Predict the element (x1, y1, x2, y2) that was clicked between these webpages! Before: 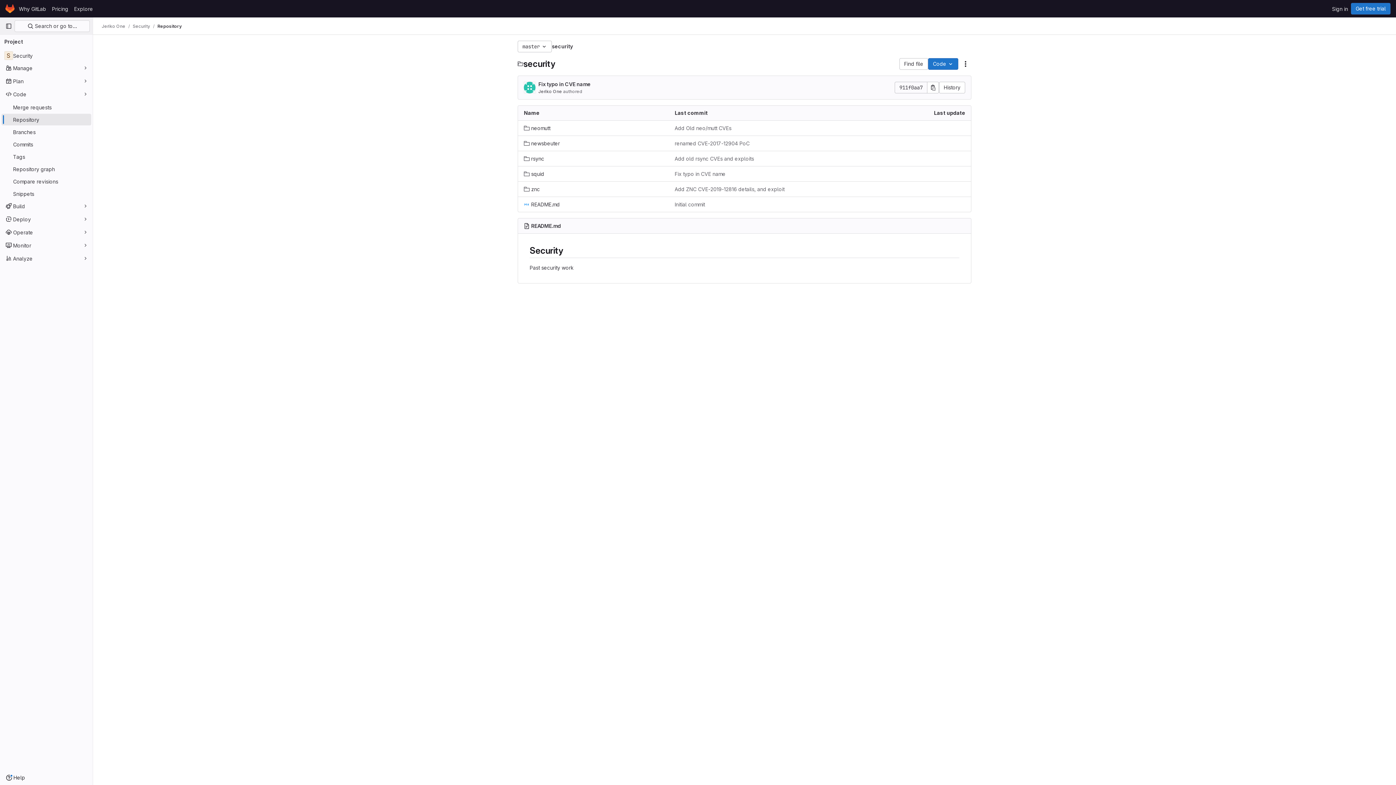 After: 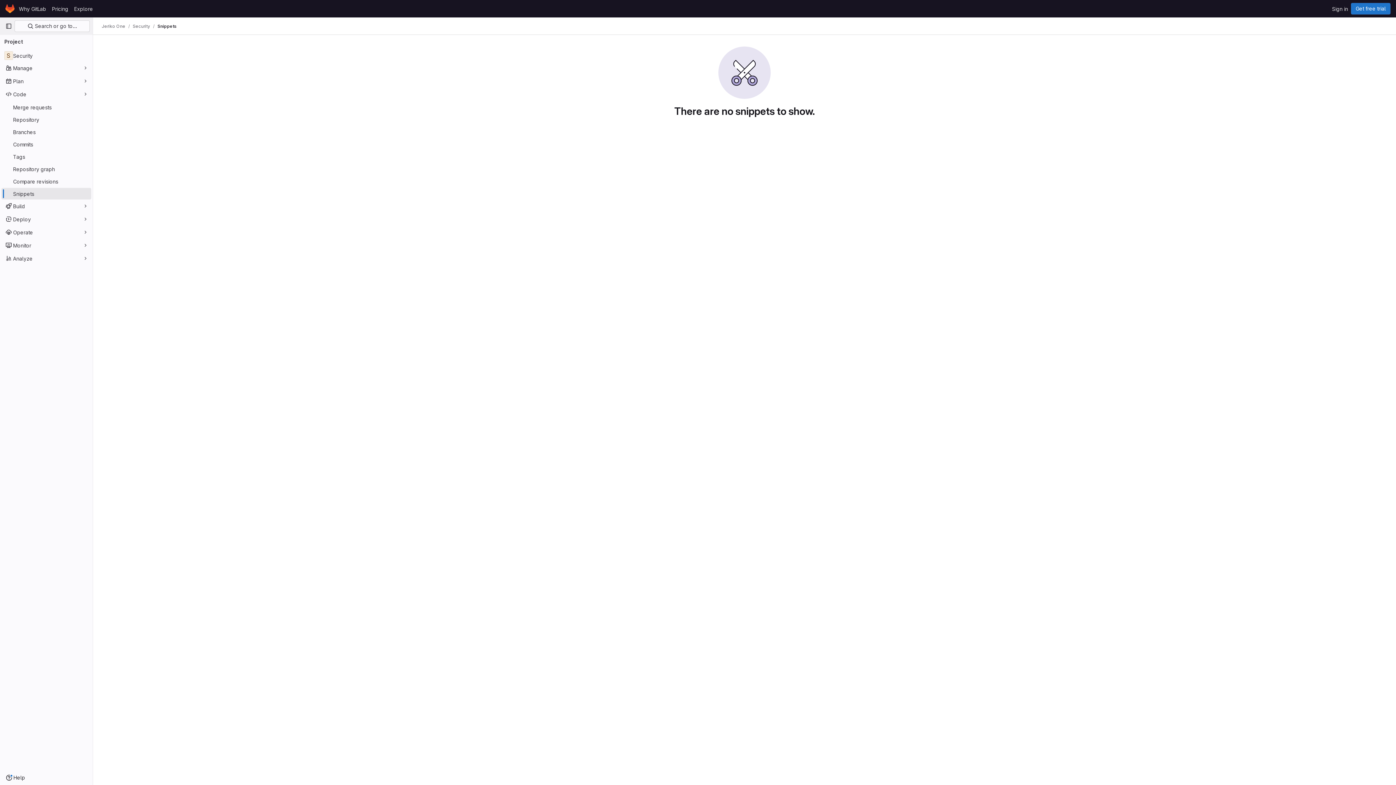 Action: bbox: (1, 188, 91, 199) label: Snippets